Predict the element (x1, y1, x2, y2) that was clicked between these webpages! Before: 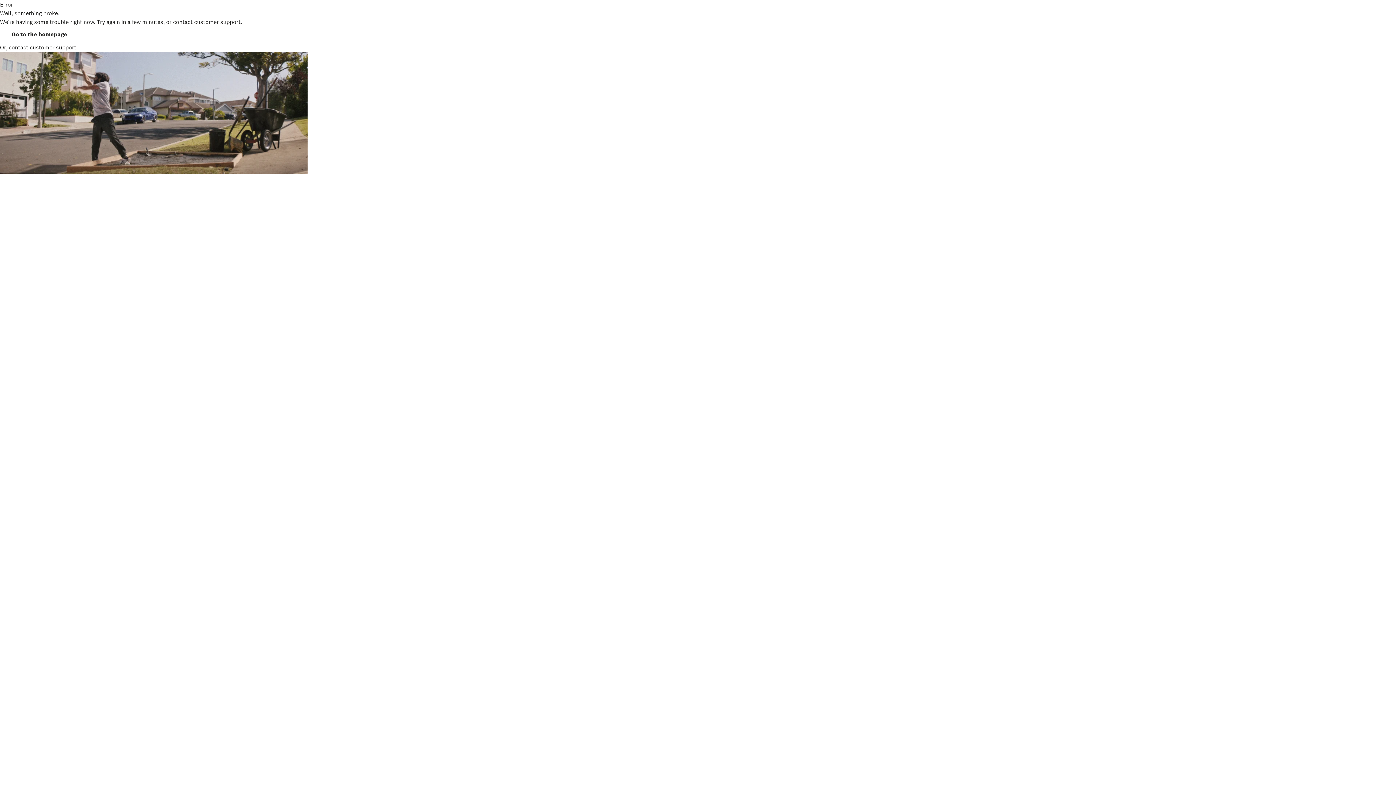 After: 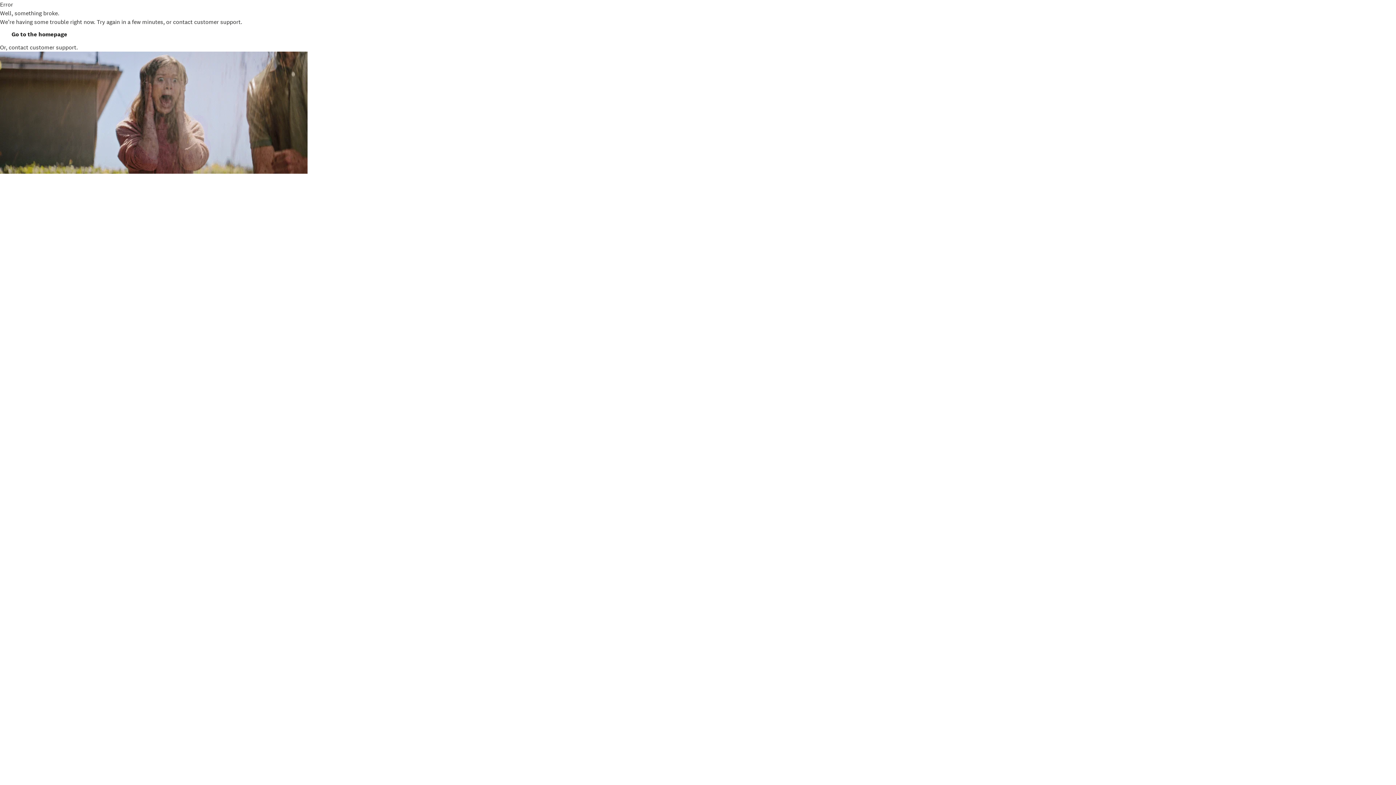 Action: label: customer support bbox: (29, 43, 76, 50)